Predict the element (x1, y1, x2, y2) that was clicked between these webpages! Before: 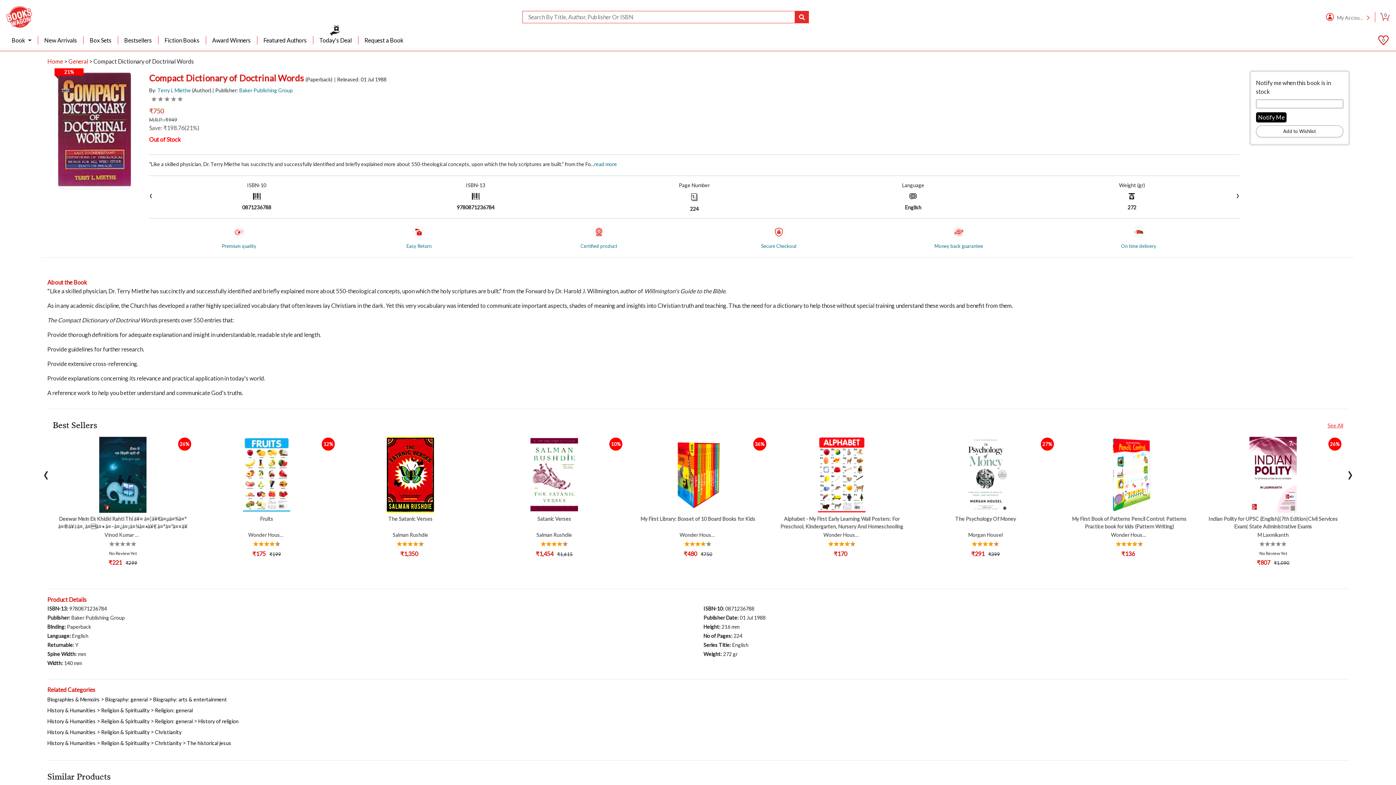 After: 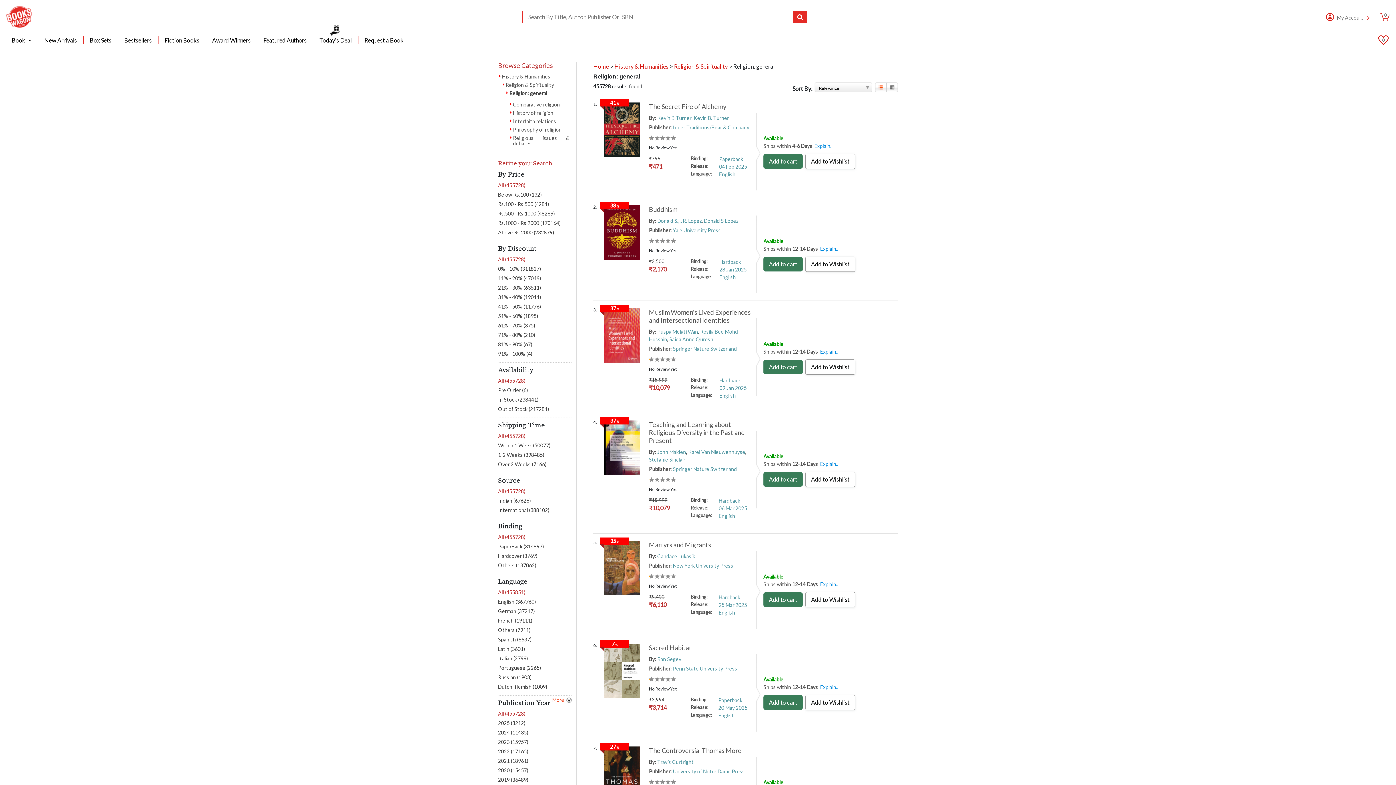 Action: label: Religion: general bbox: (154, 707, 192, 713)